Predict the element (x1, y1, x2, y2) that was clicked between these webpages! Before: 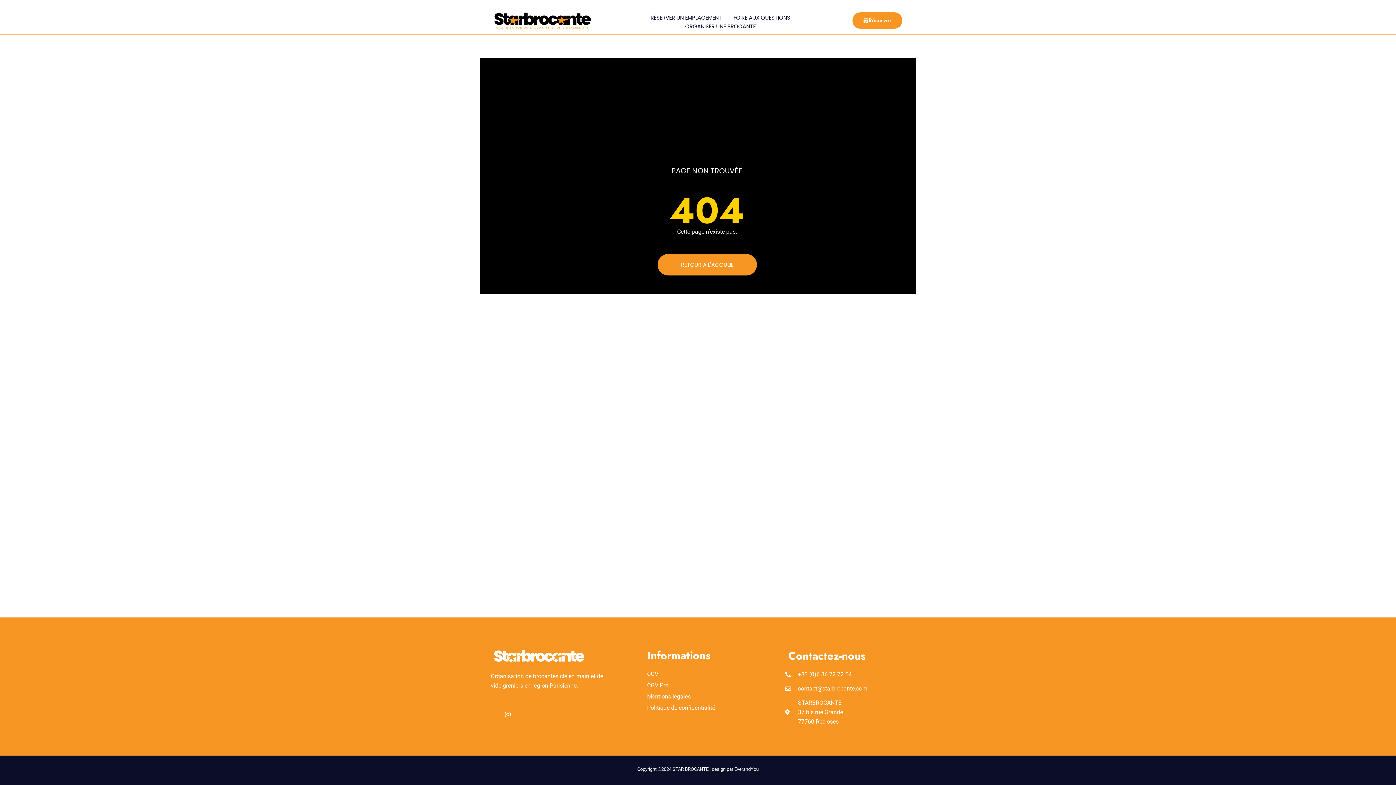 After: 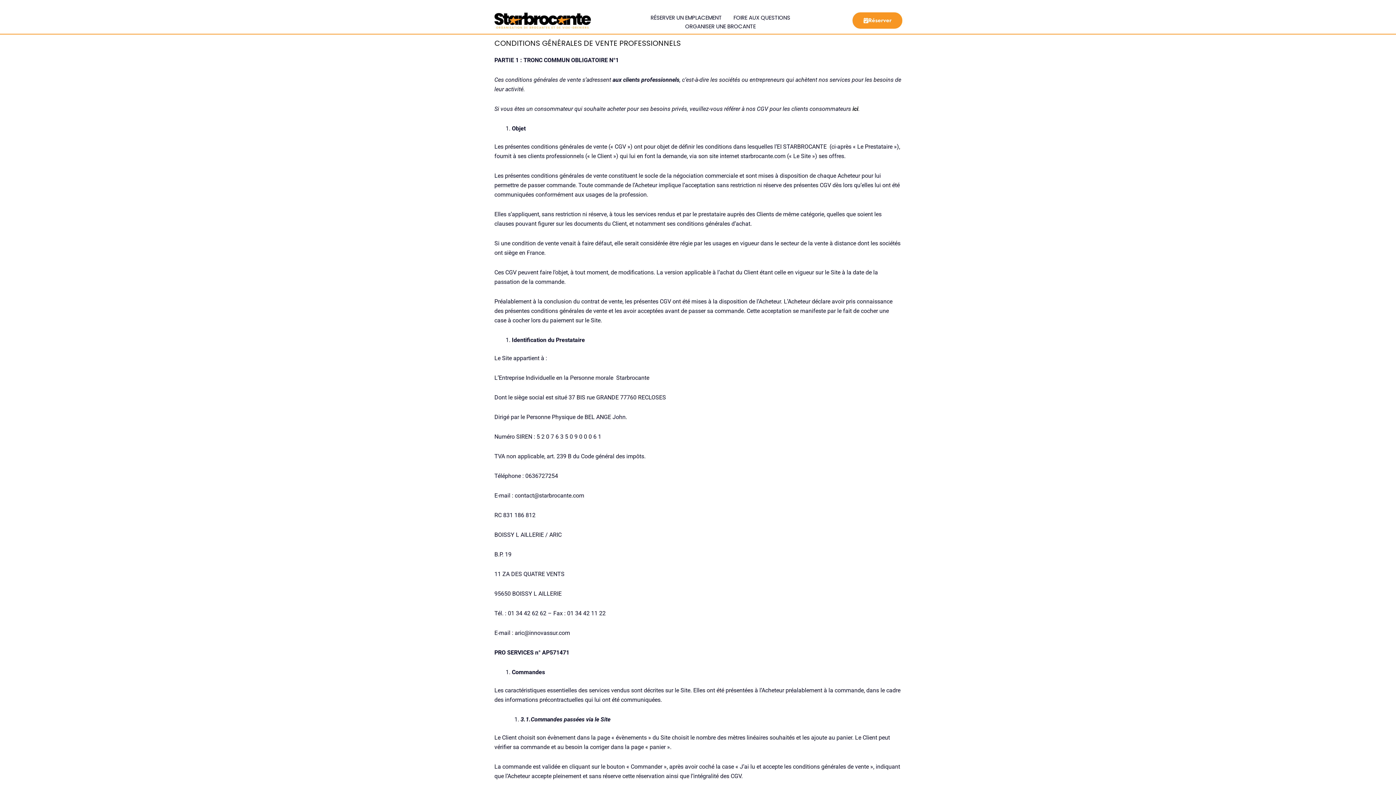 Action: label: CGV Pro bbox: (647, 681, 767, 690)